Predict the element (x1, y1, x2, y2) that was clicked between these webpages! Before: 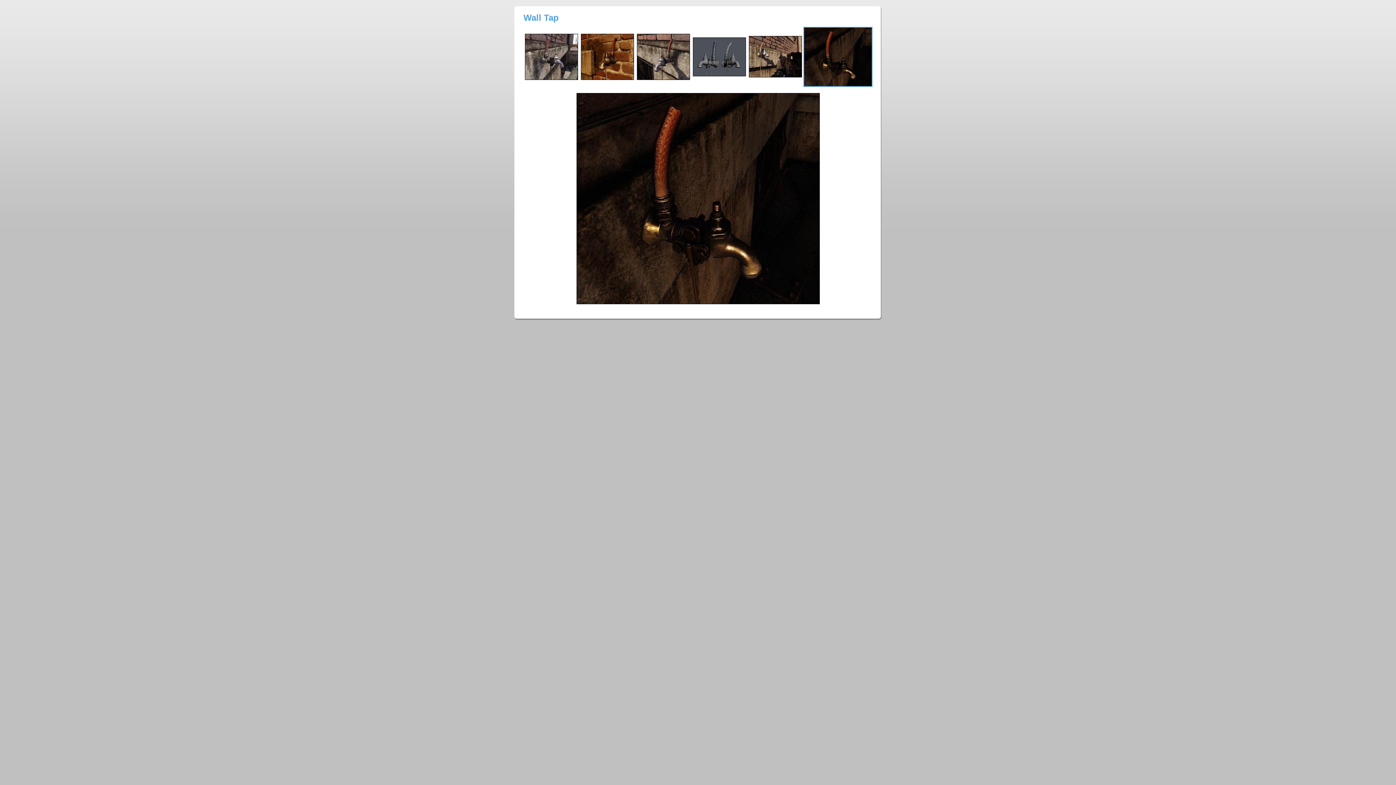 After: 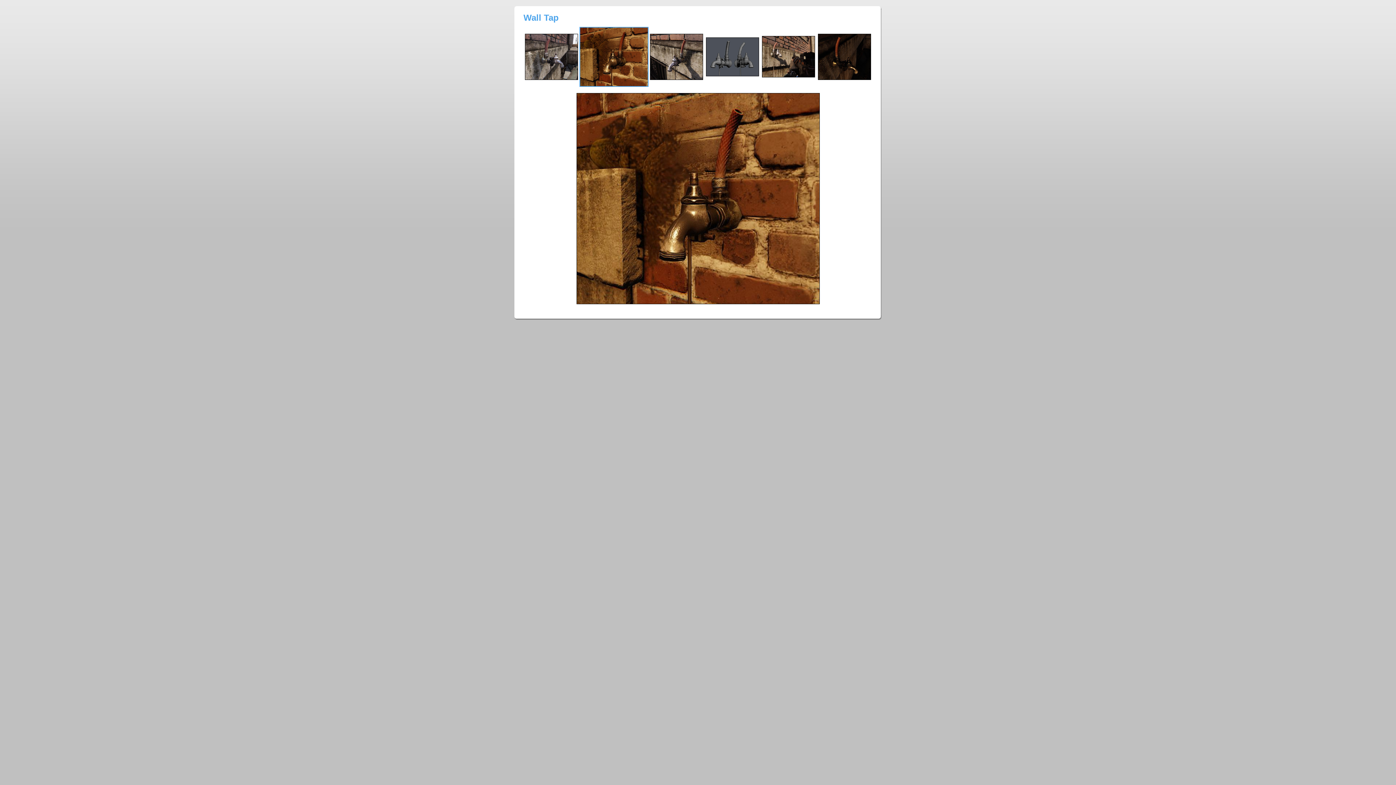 Action: bbox: (581, 75, 634, 81)